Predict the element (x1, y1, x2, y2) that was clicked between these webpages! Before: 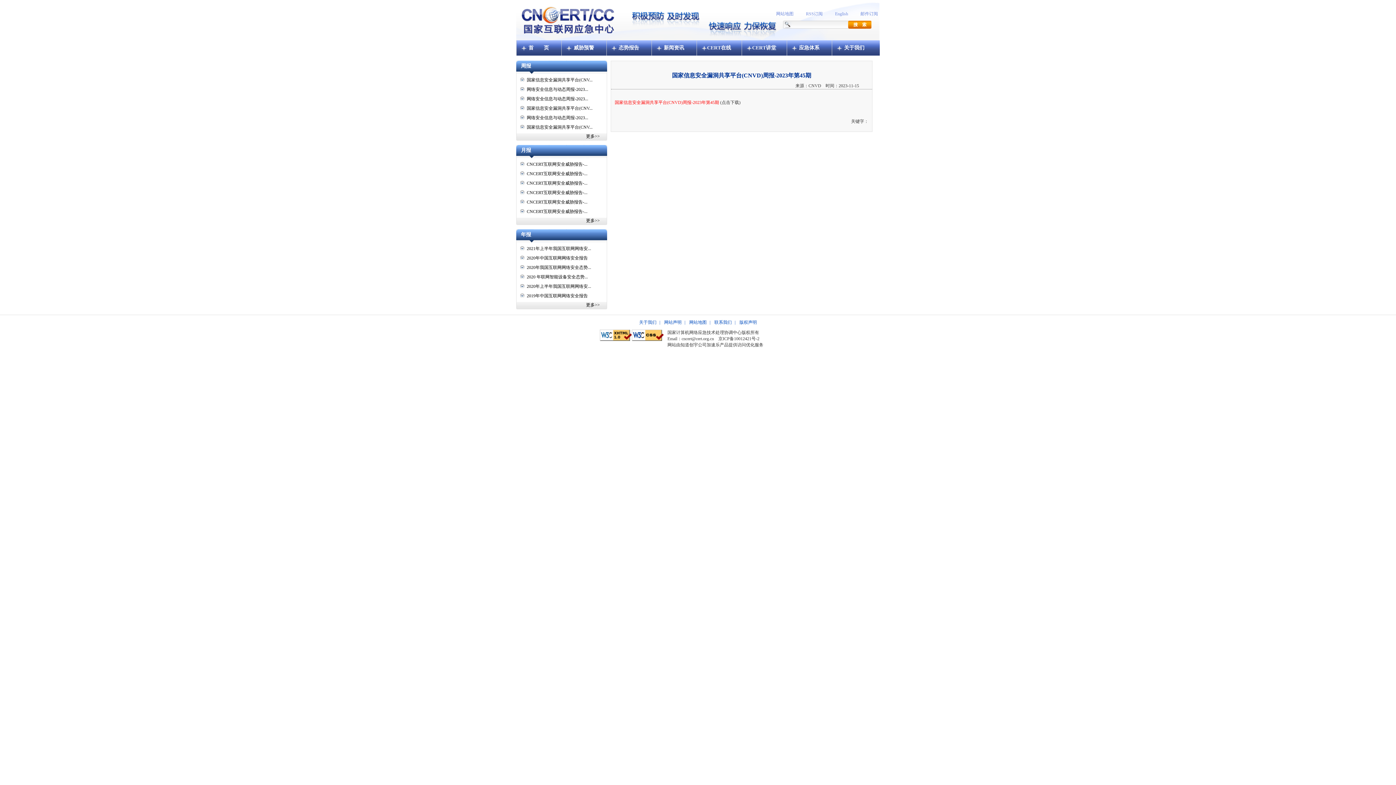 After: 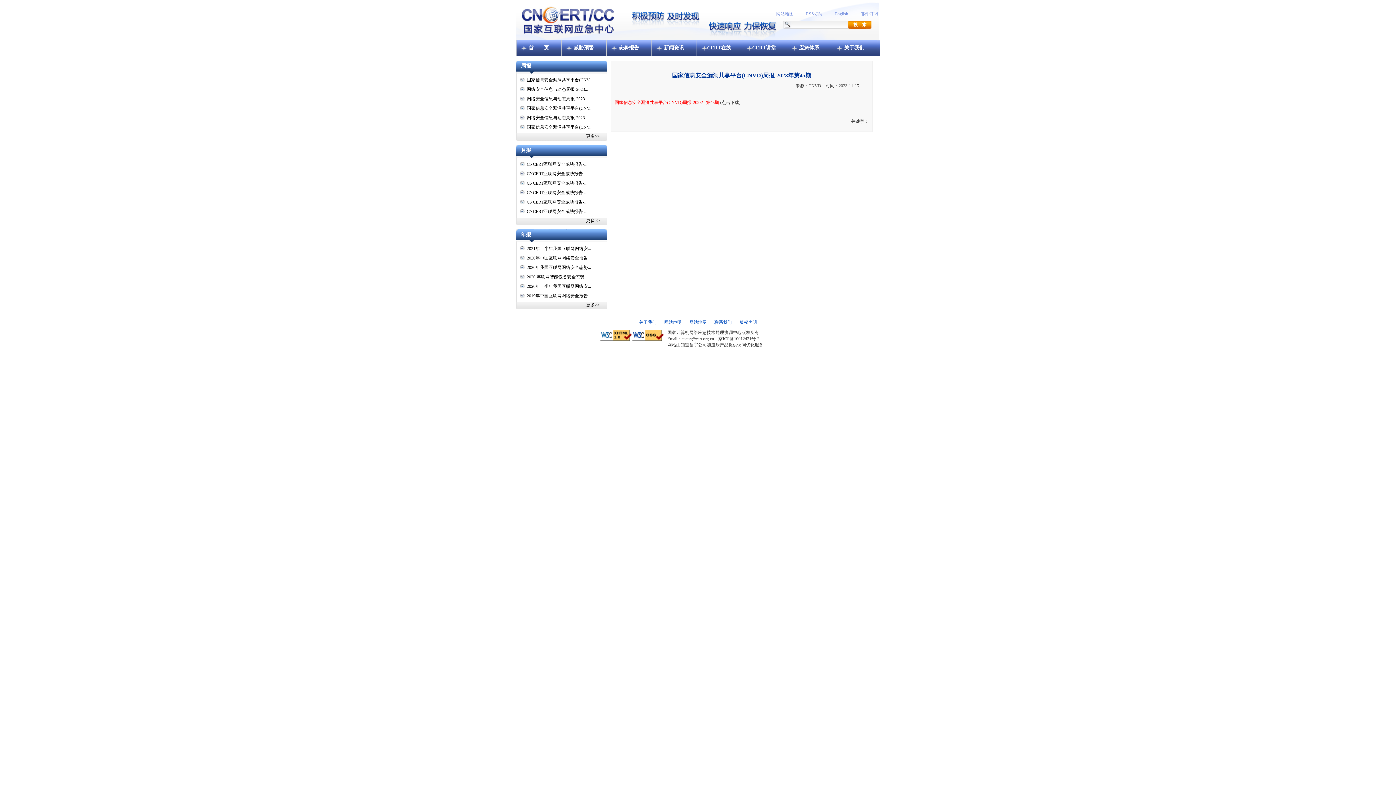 Action: bbox: (718, 336, 759, 341) label: 京ICP备10012421号-2